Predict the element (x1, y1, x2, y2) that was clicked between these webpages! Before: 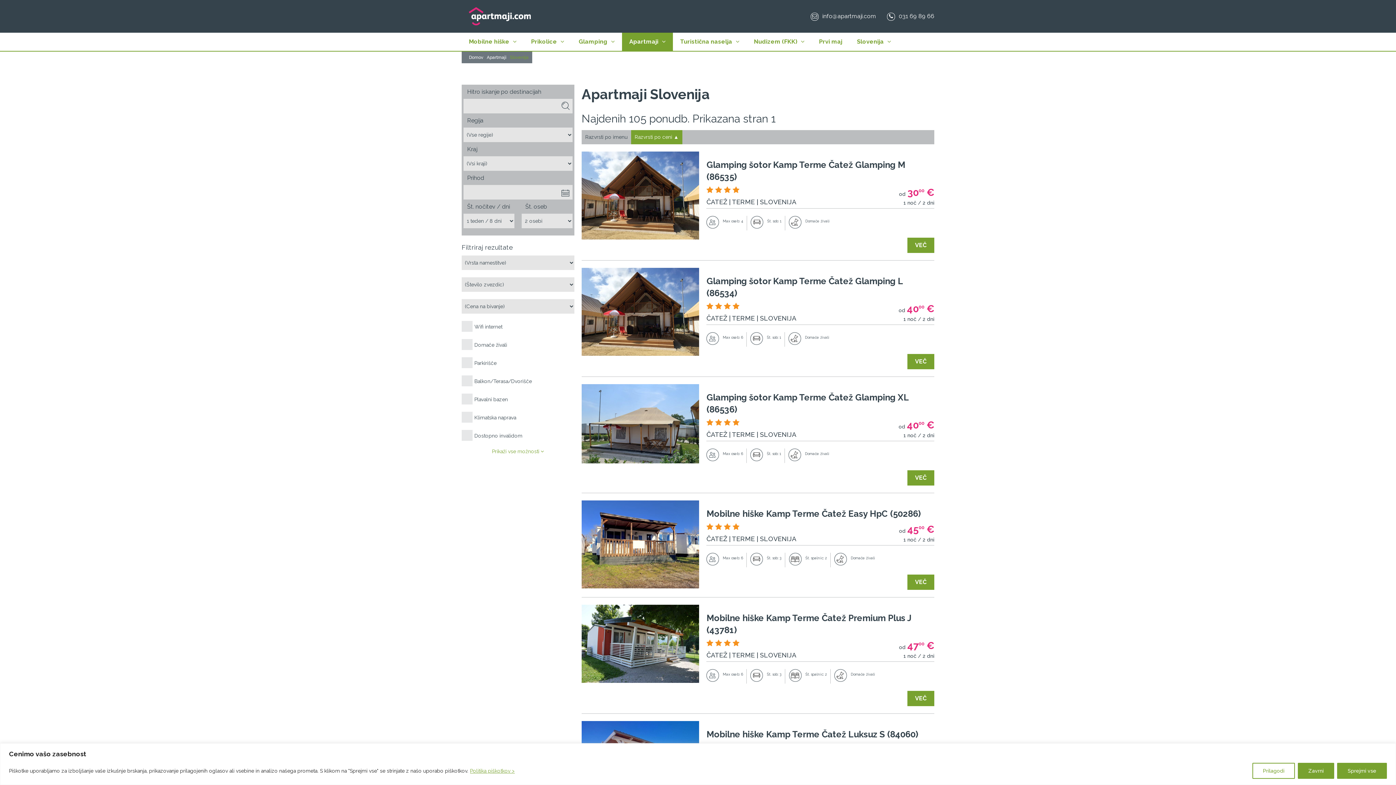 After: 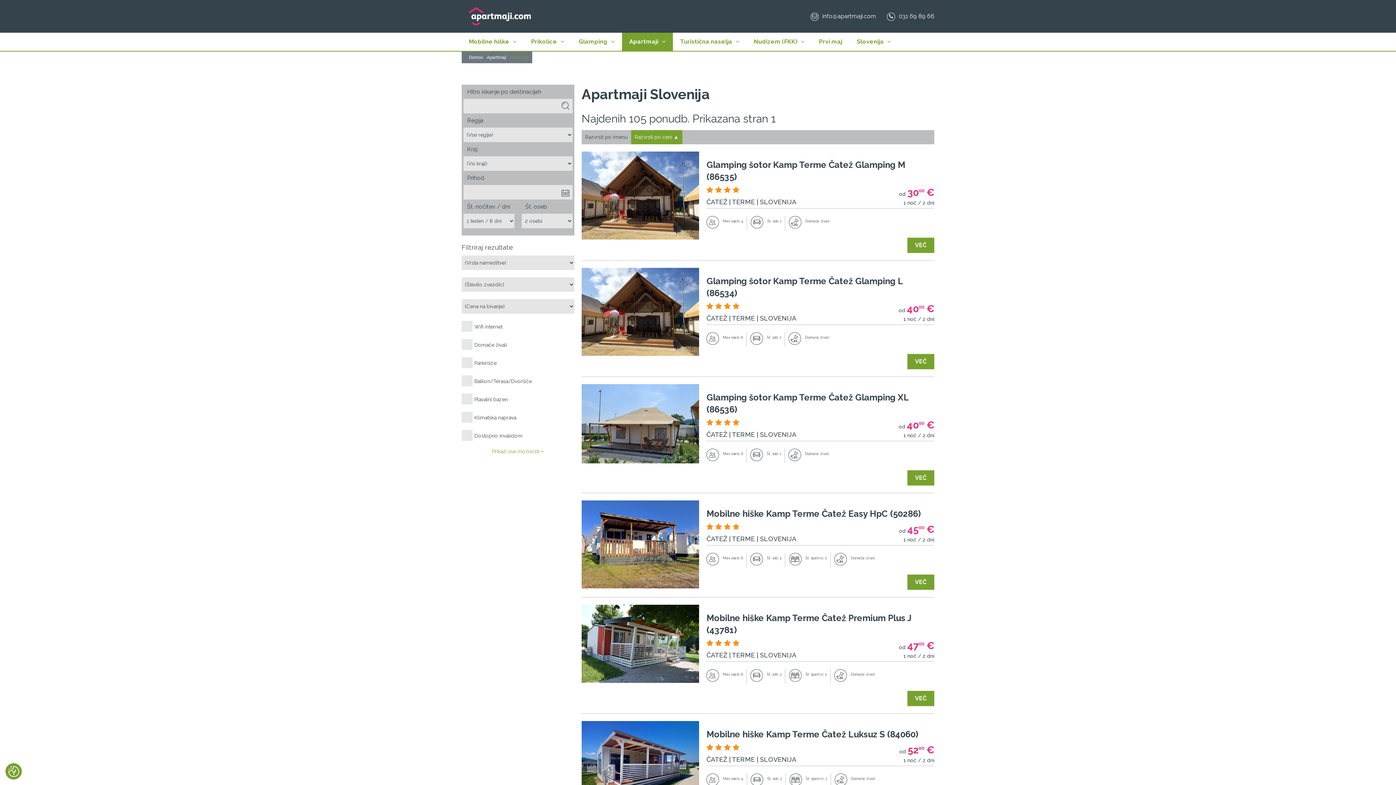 Action: label: Sprejmi vse bbox: (1337, 763, 1387, 779)